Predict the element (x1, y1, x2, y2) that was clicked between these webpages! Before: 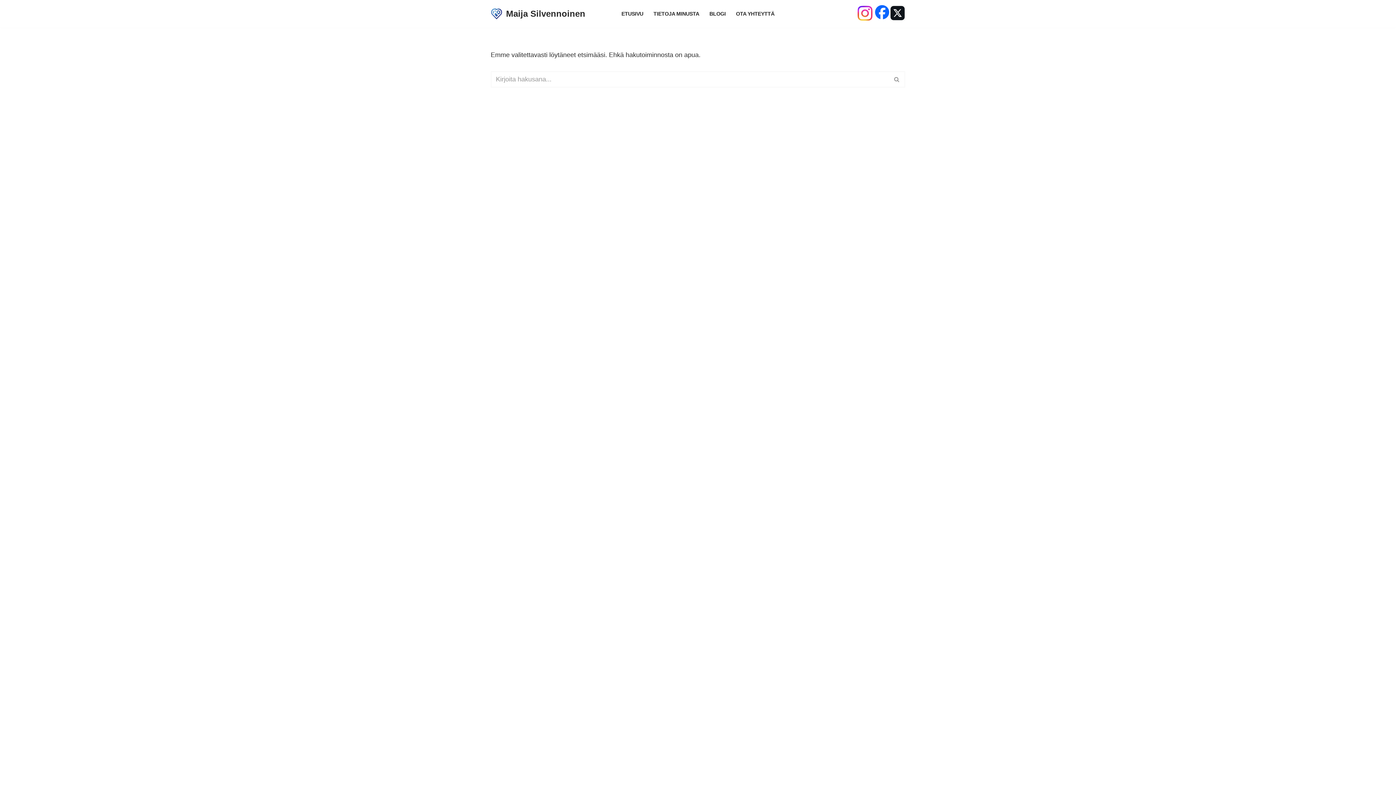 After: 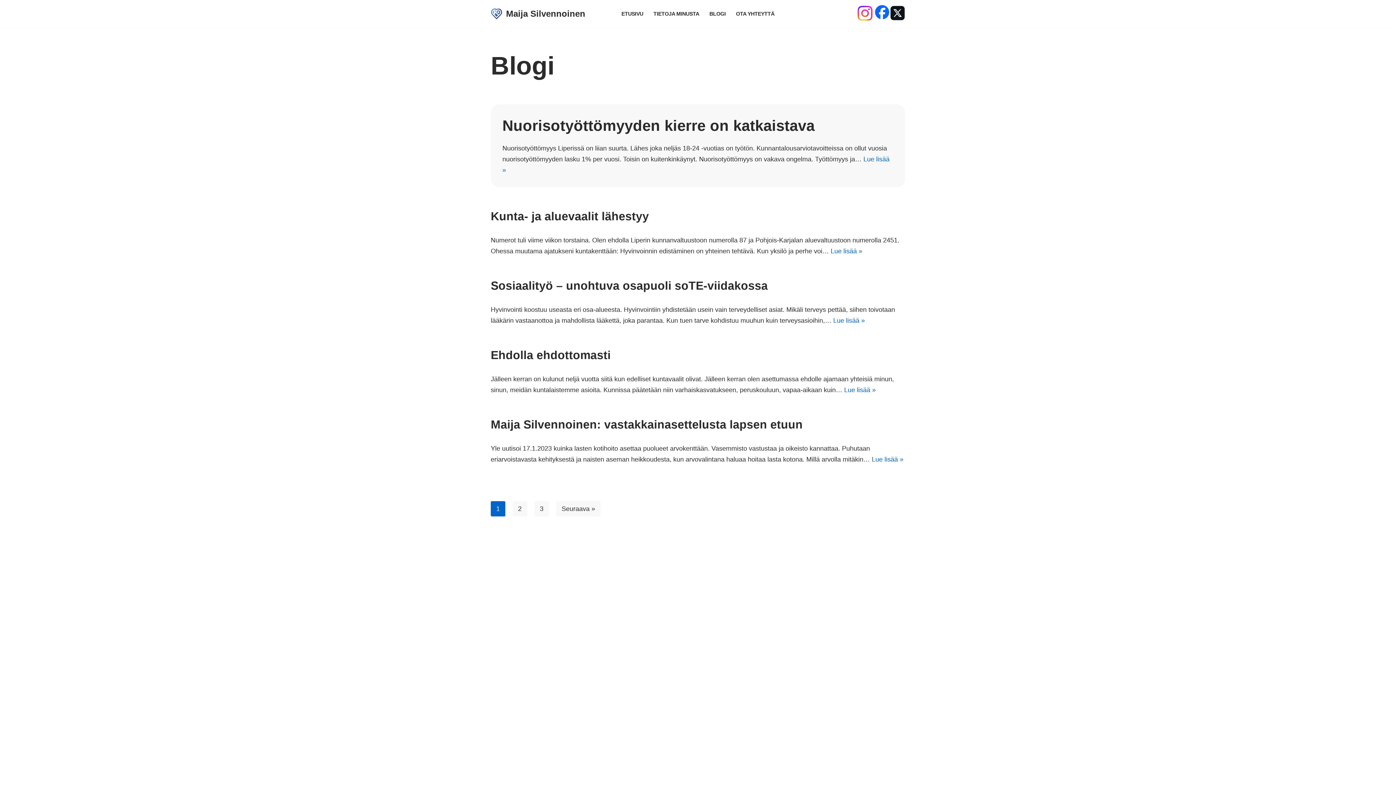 Action: bbox: (709, 9, 726, 18) label: BLOGI